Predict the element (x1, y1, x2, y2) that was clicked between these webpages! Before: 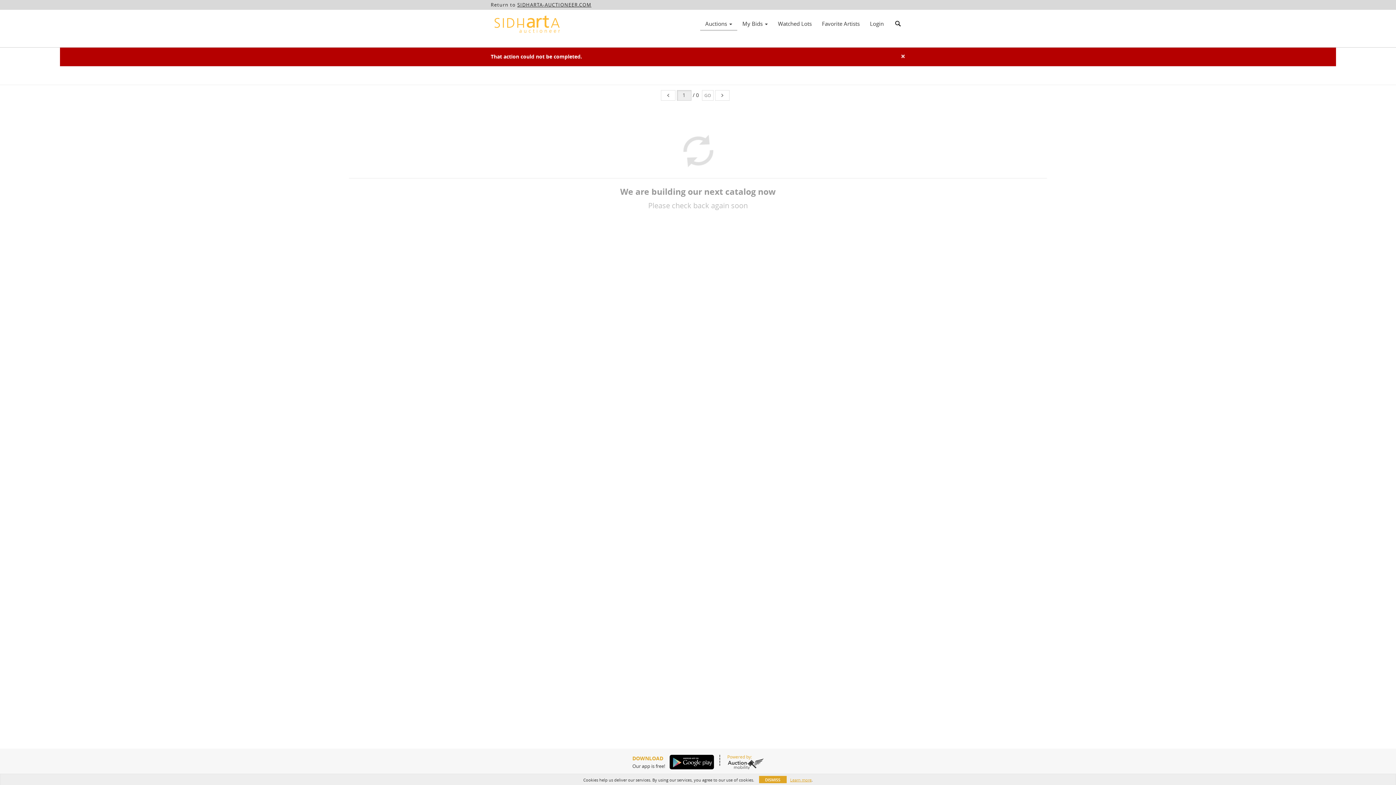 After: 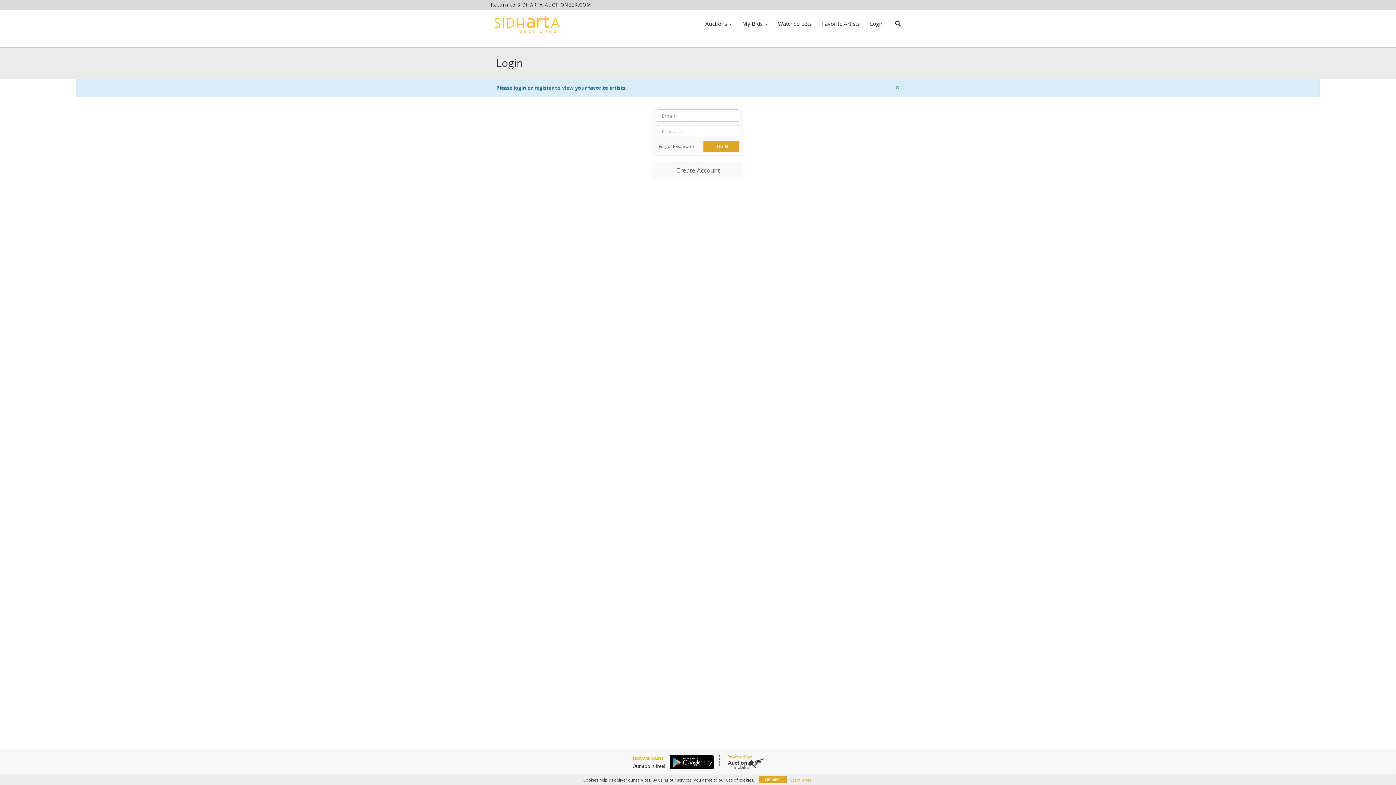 Action: label: Favorite Artists bbox: (817, 17, 865, 29)